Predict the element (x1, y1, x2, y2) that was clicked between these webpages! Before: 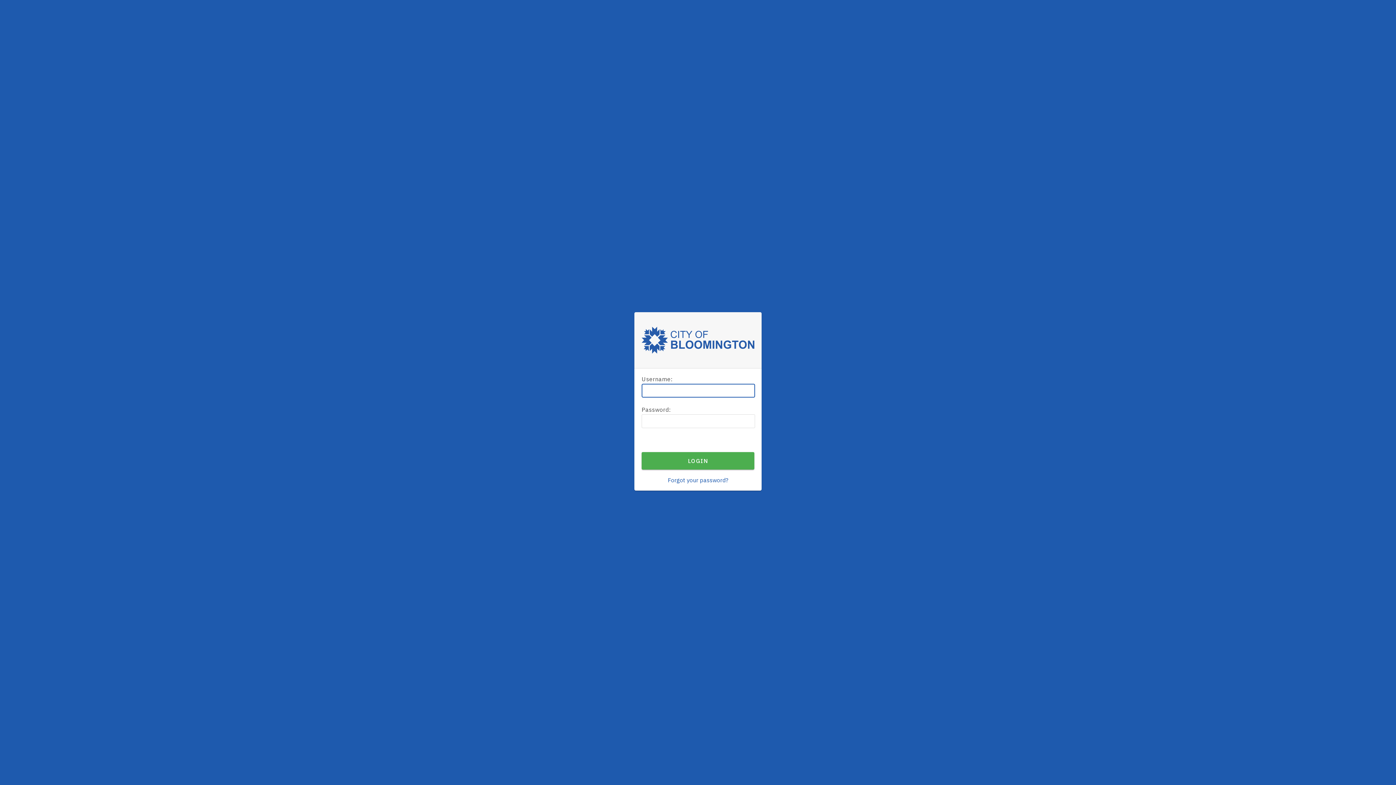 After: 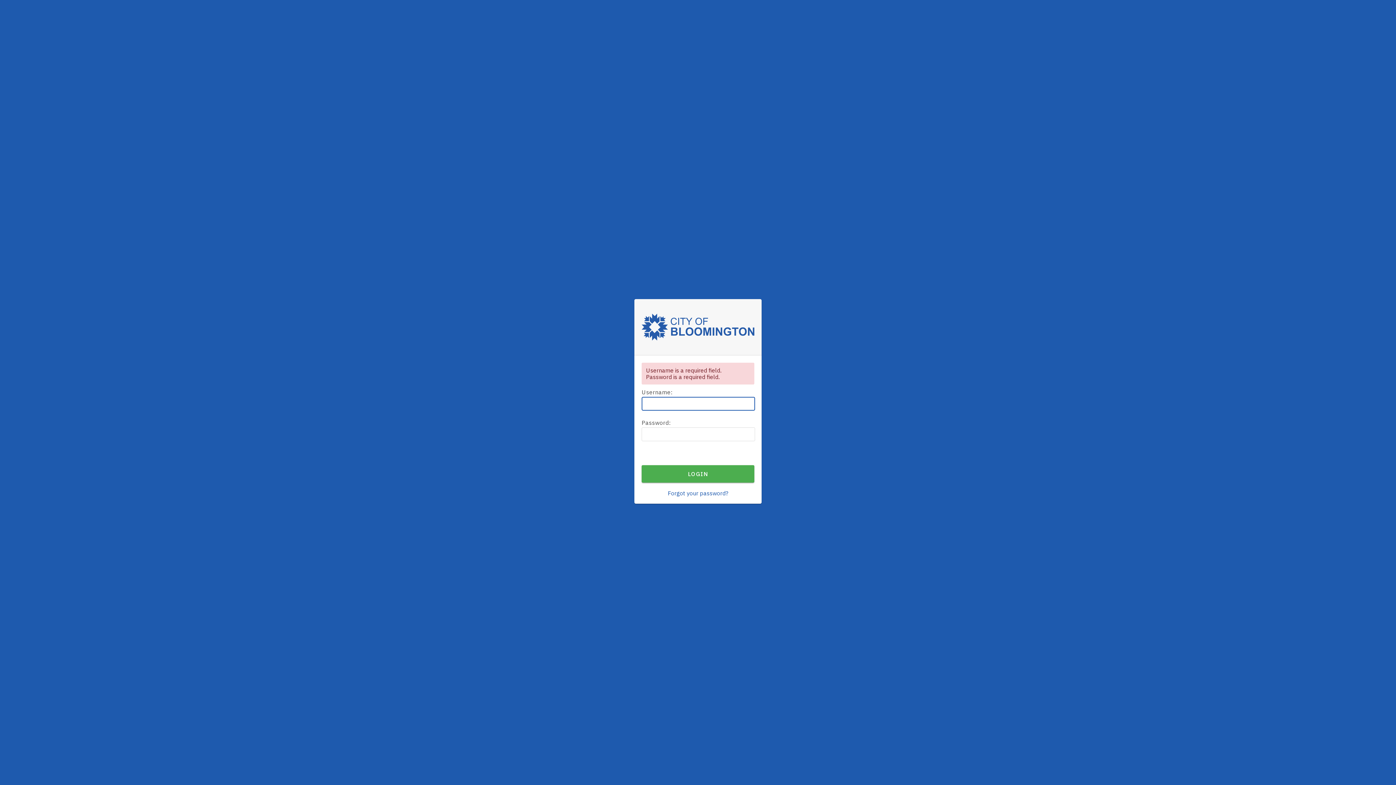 Action: bbox: (641, 452, 754, 469) label: LOGIN